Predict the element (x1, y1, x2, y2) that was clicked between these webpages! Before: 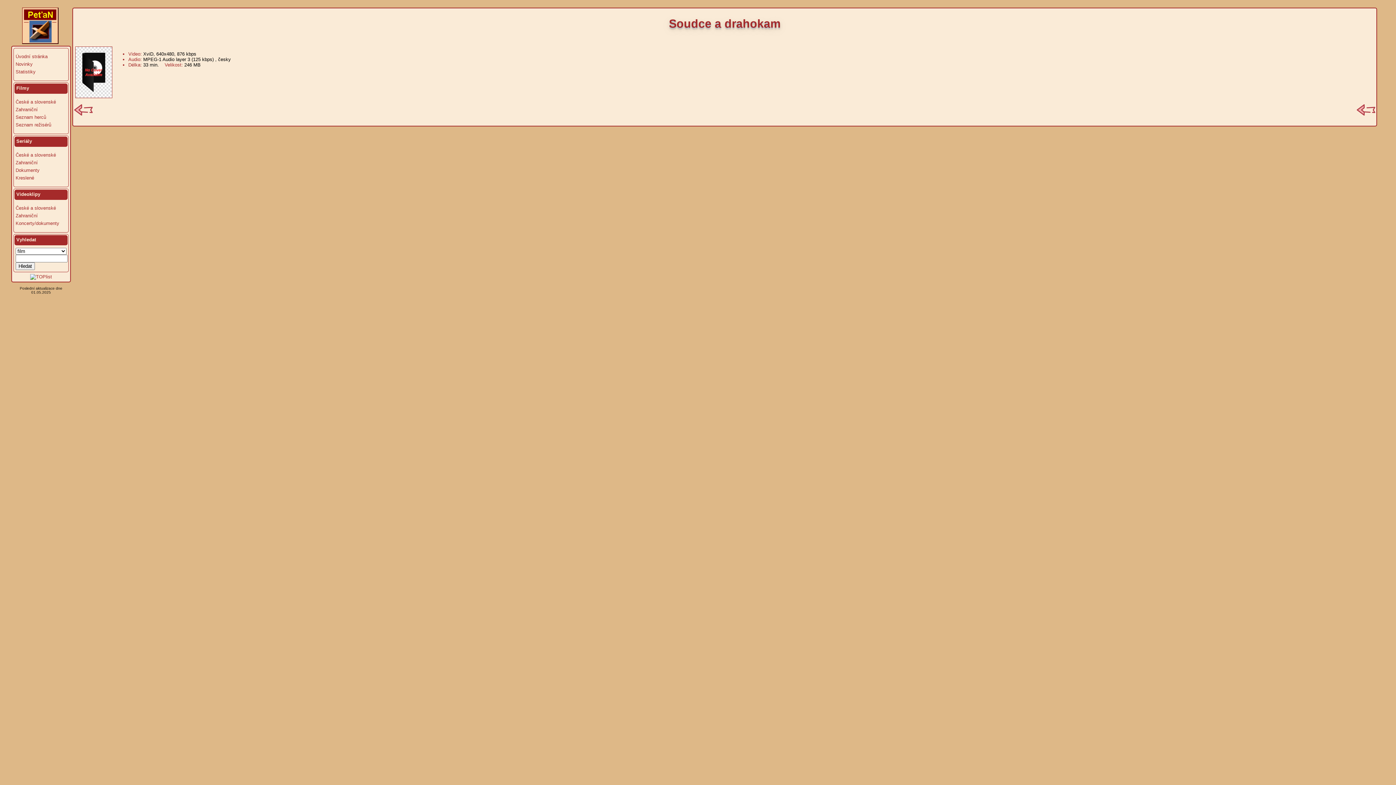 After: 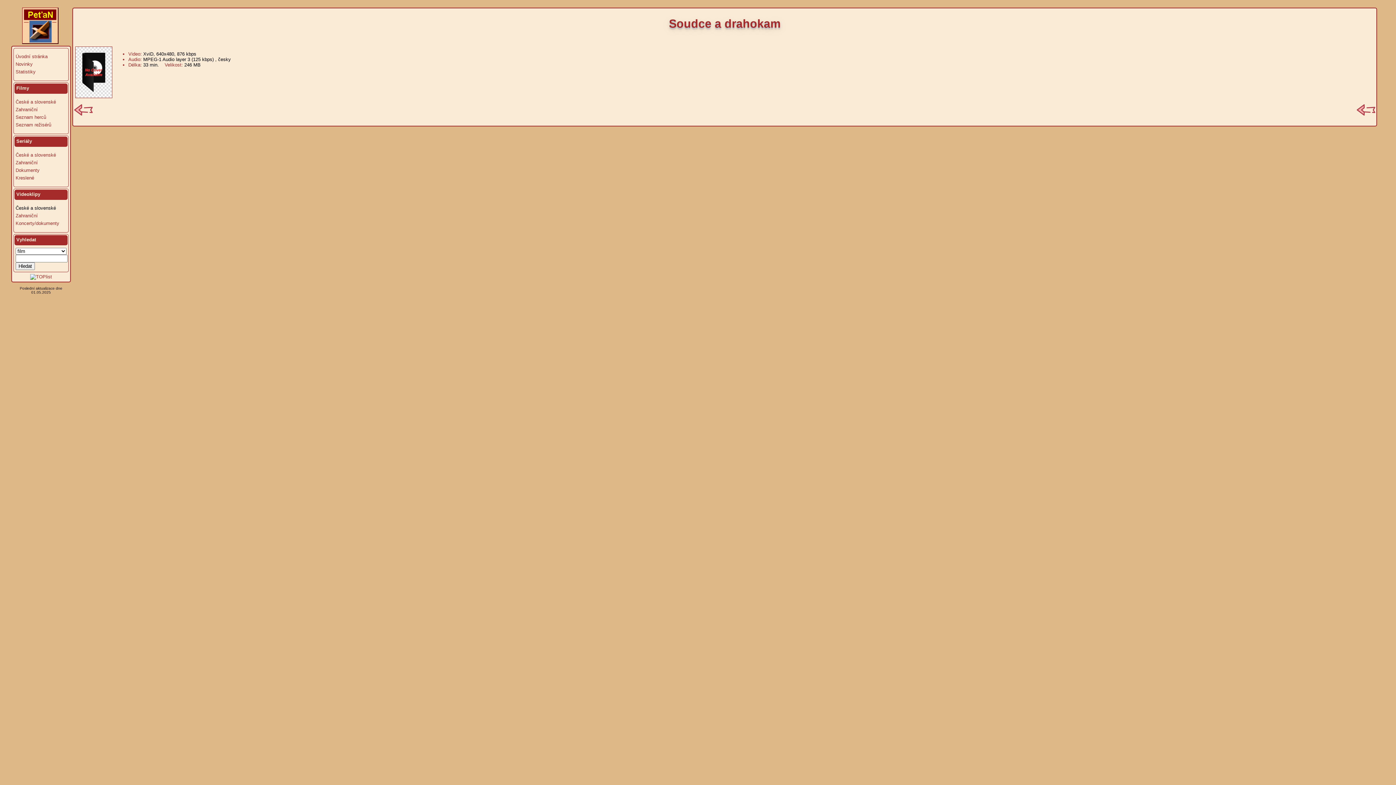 Action: label: České a slovenské bbox: (15, 204, 68, 212)